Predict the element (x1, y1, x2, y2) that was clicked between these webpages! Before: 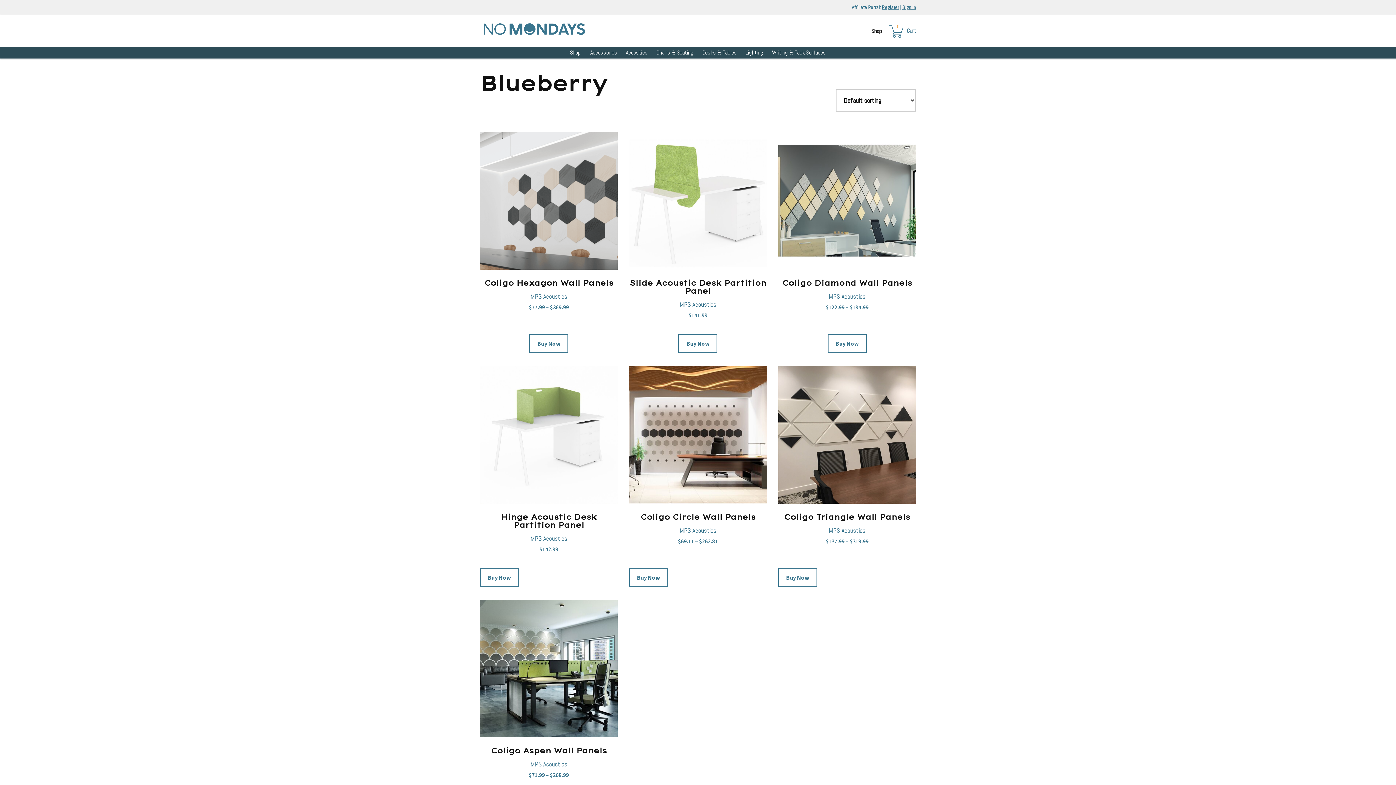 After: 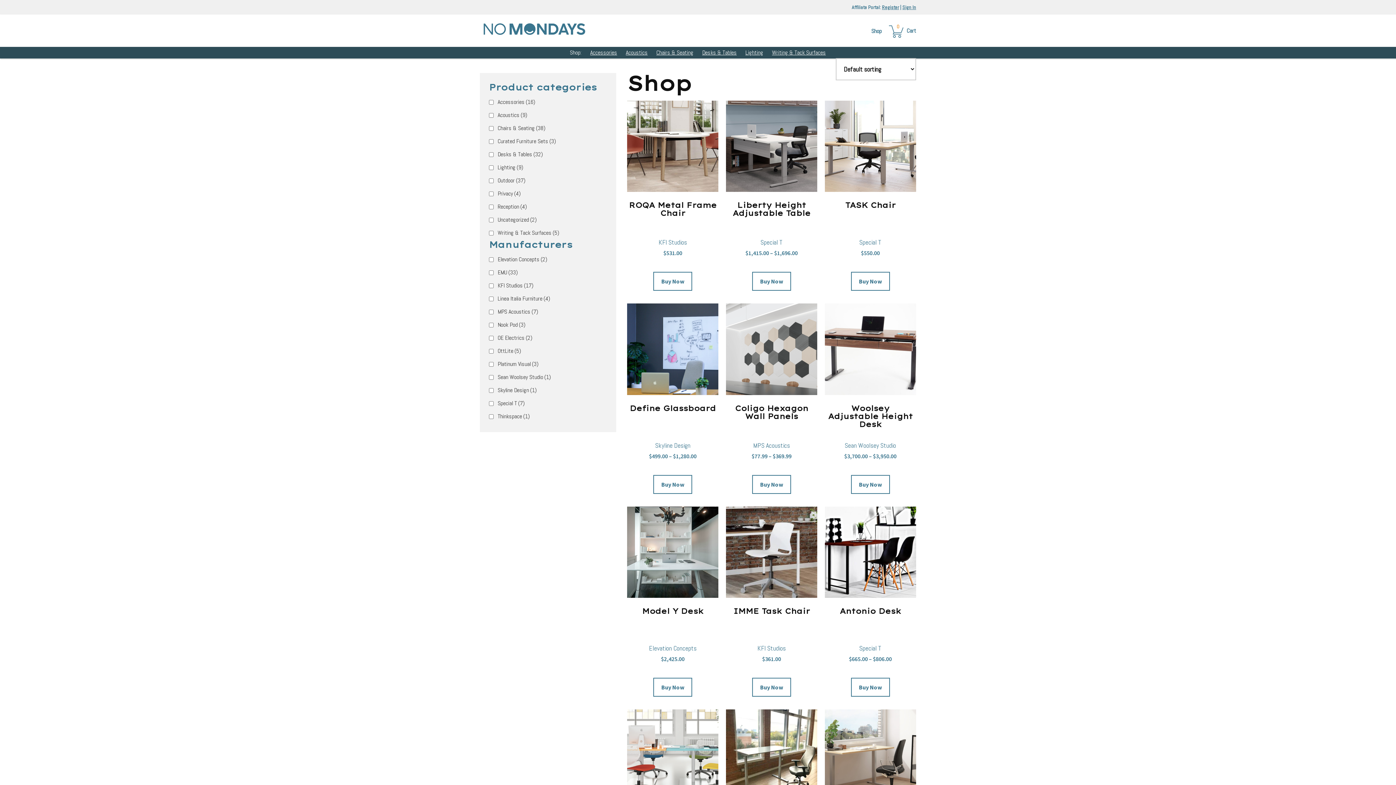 Action: bbox: (864, 21, 889, 40) label: Shop